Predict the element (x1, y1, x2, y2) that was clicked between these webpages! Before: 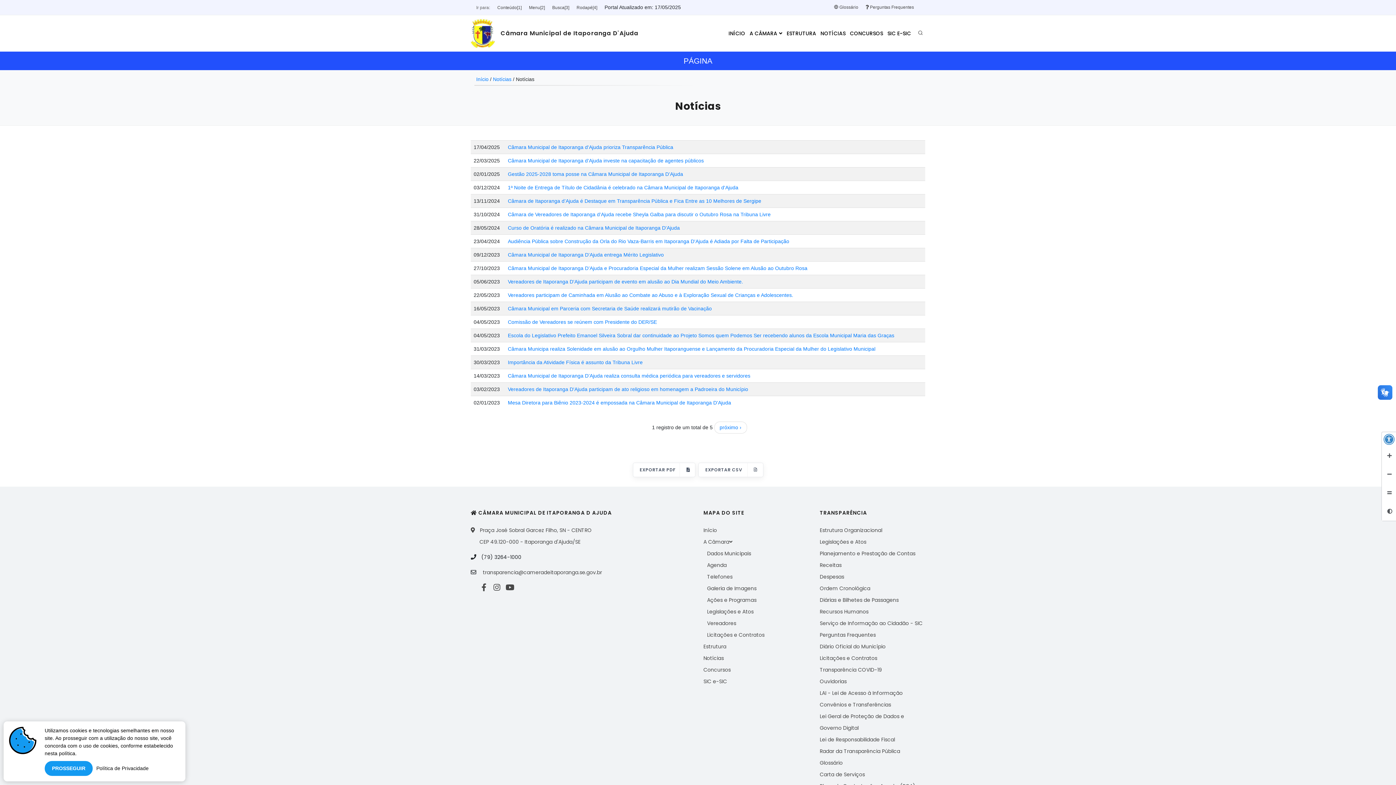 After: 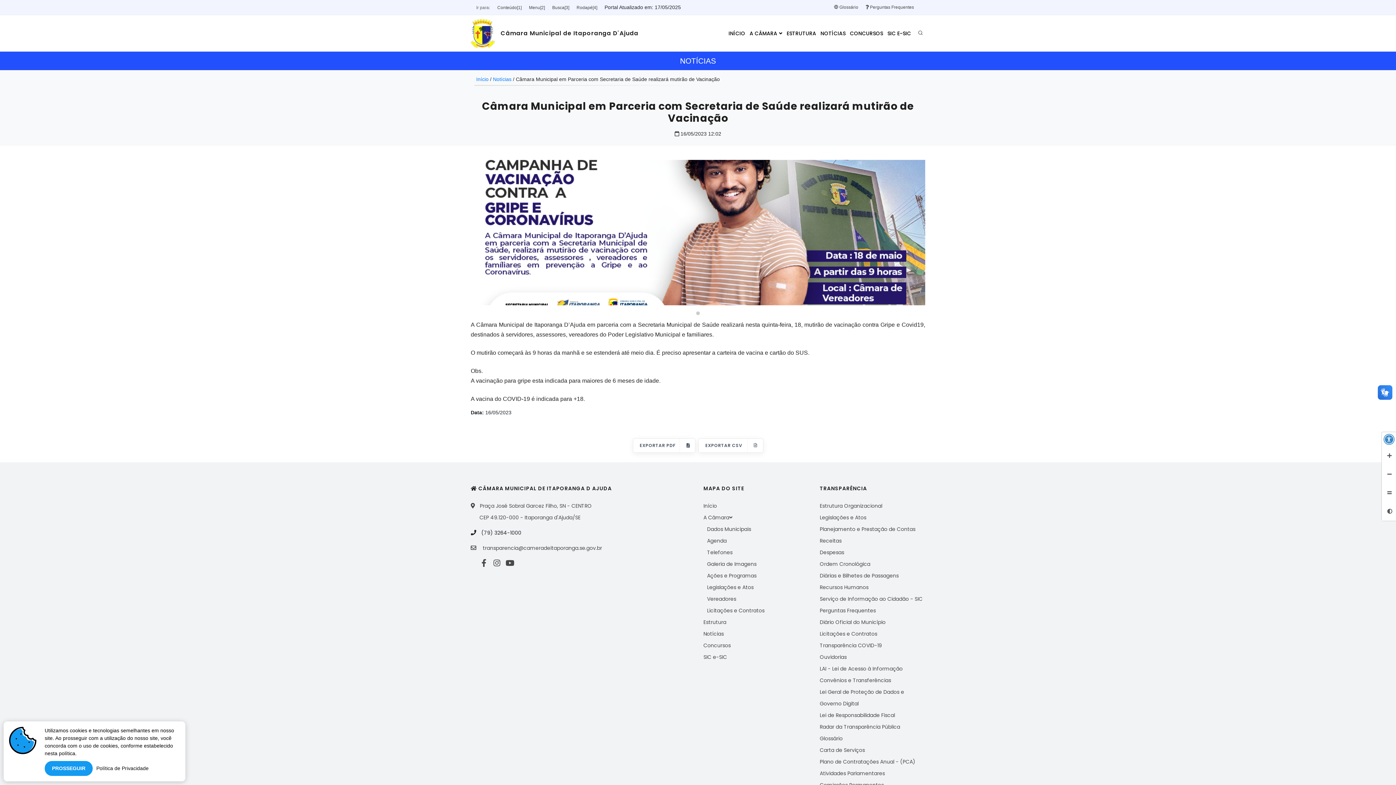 Action: label: Câmara Municipal em Parceria com Secretaria de Saúde realizará mutirão de Vacinação bbox: (508, 305, 712, 311)